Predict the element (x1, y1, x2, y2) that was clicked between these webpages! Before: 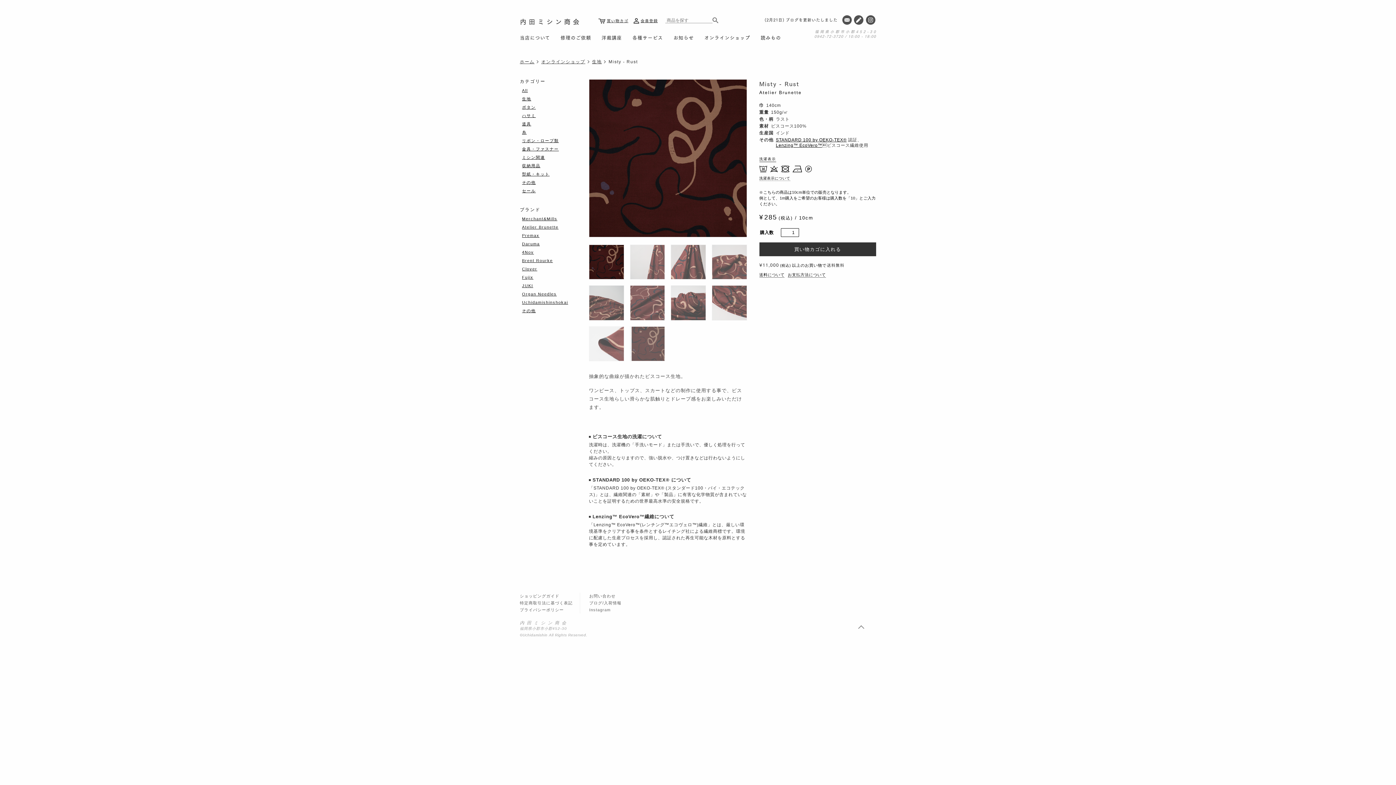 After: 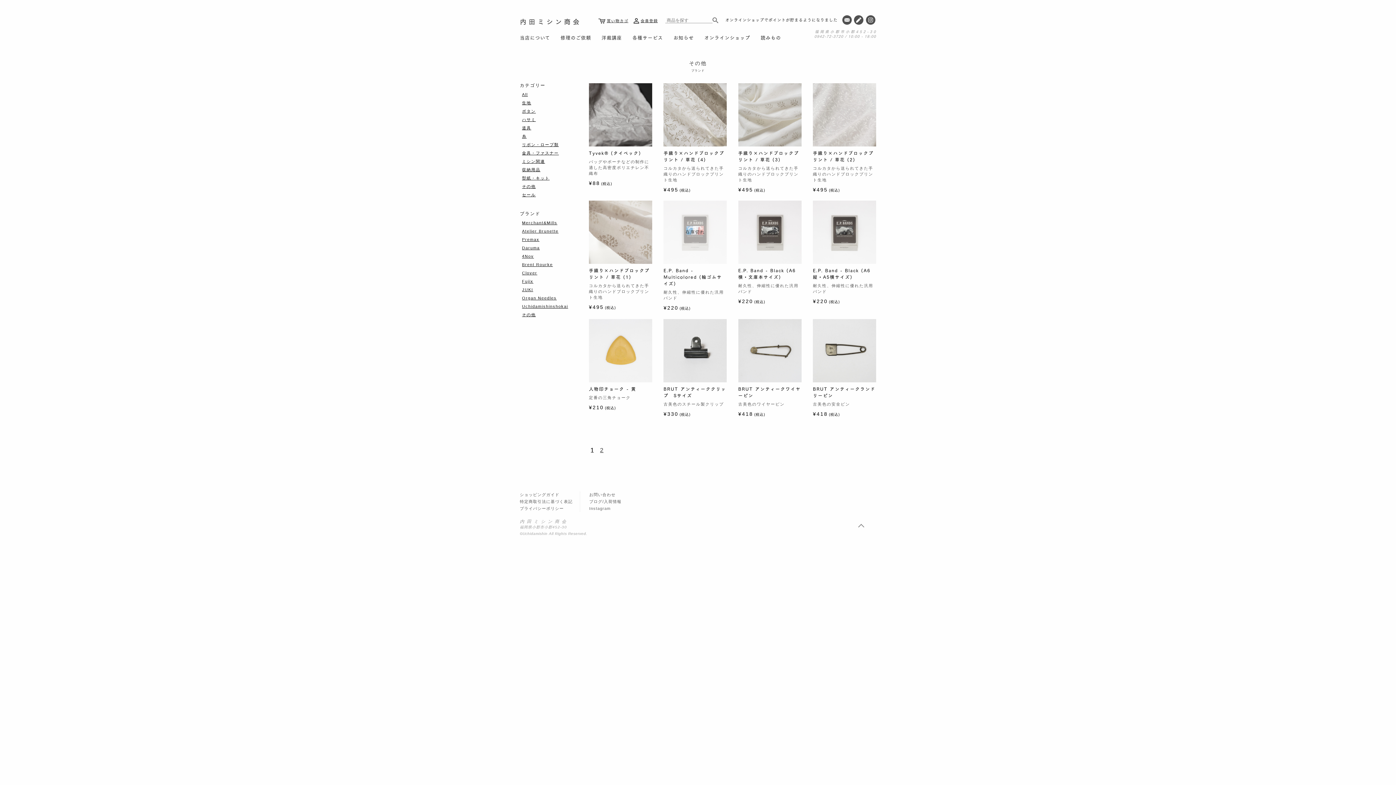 Action: label: その他 bbox: (522, 308, 535, 313)